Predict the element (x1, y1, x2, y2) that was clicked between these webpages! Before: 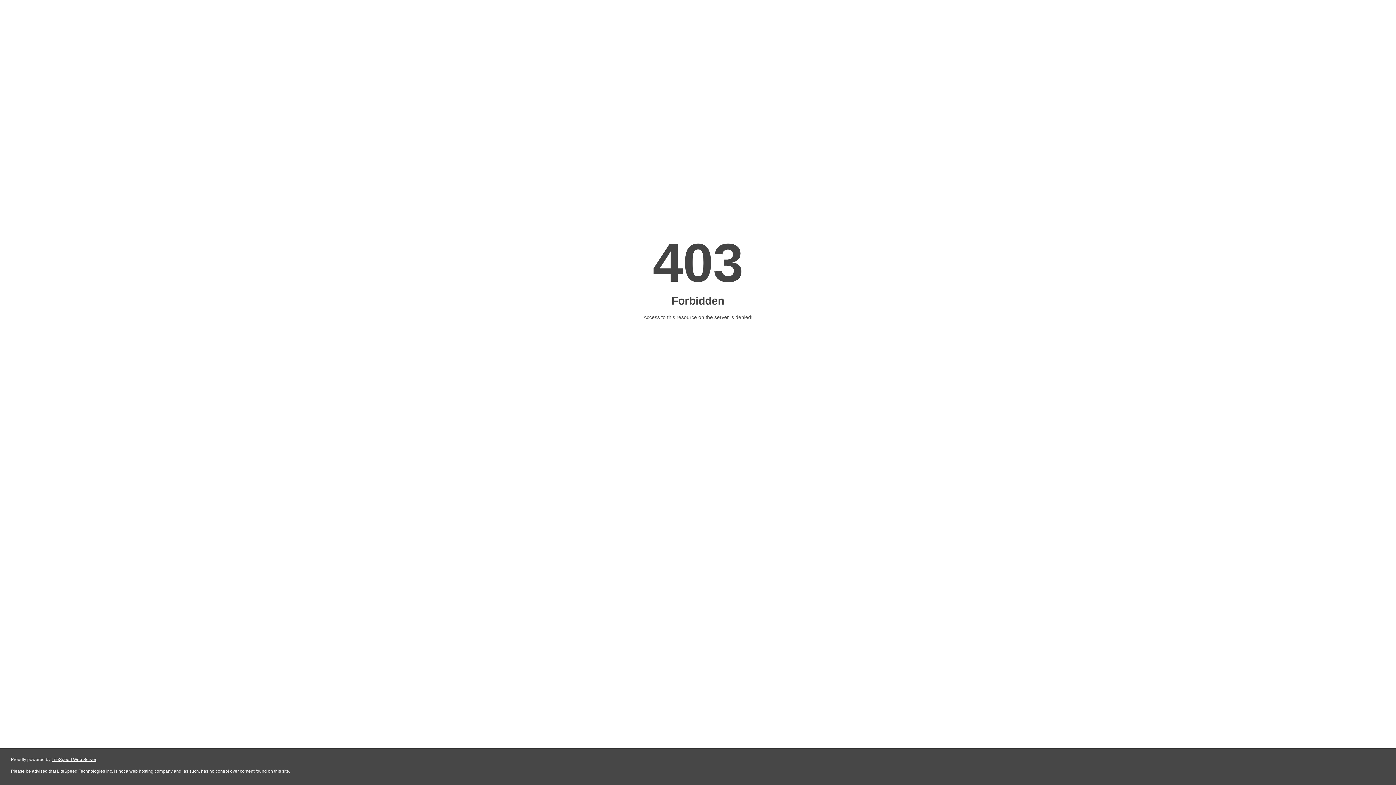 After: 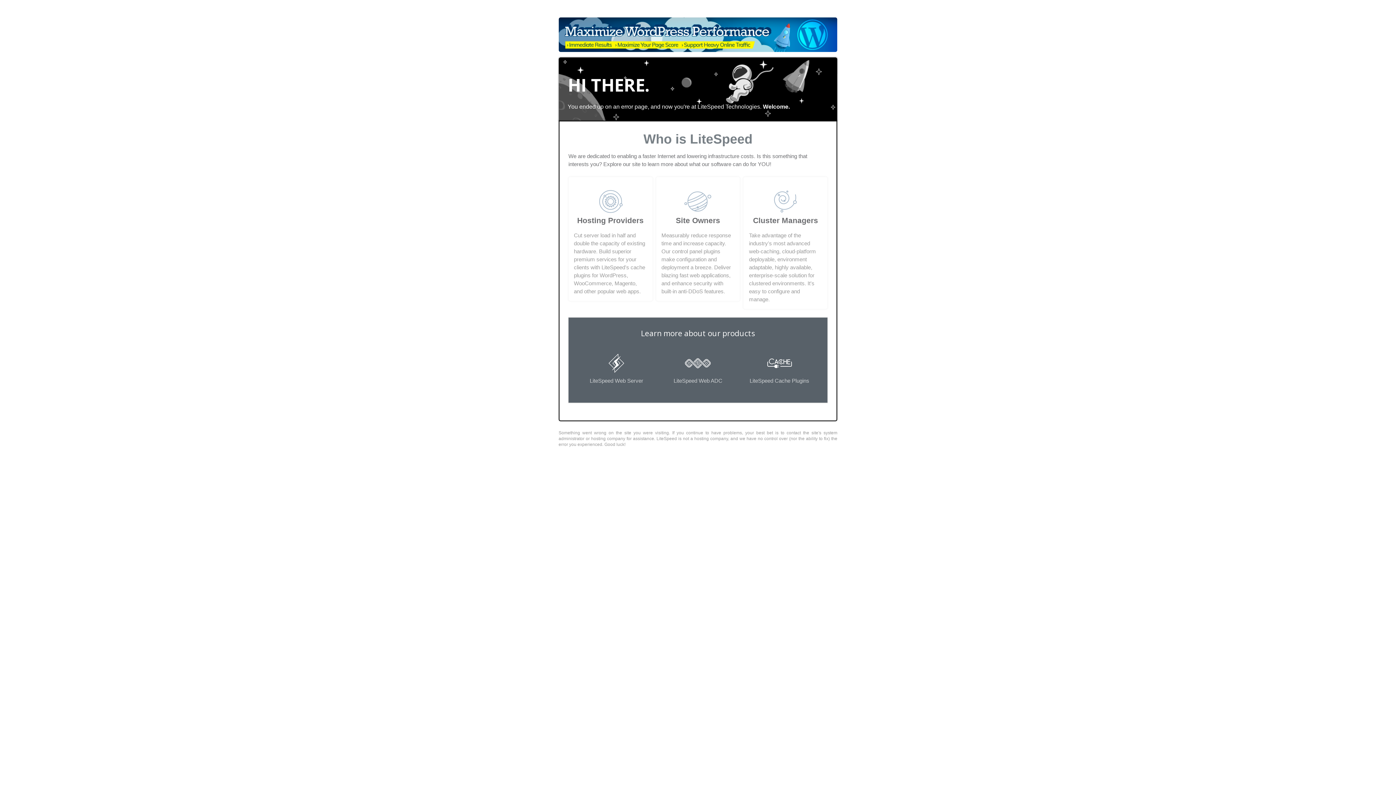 Action: bbox: (51, 757, 96, 762) label: LiteSpeed Web Server